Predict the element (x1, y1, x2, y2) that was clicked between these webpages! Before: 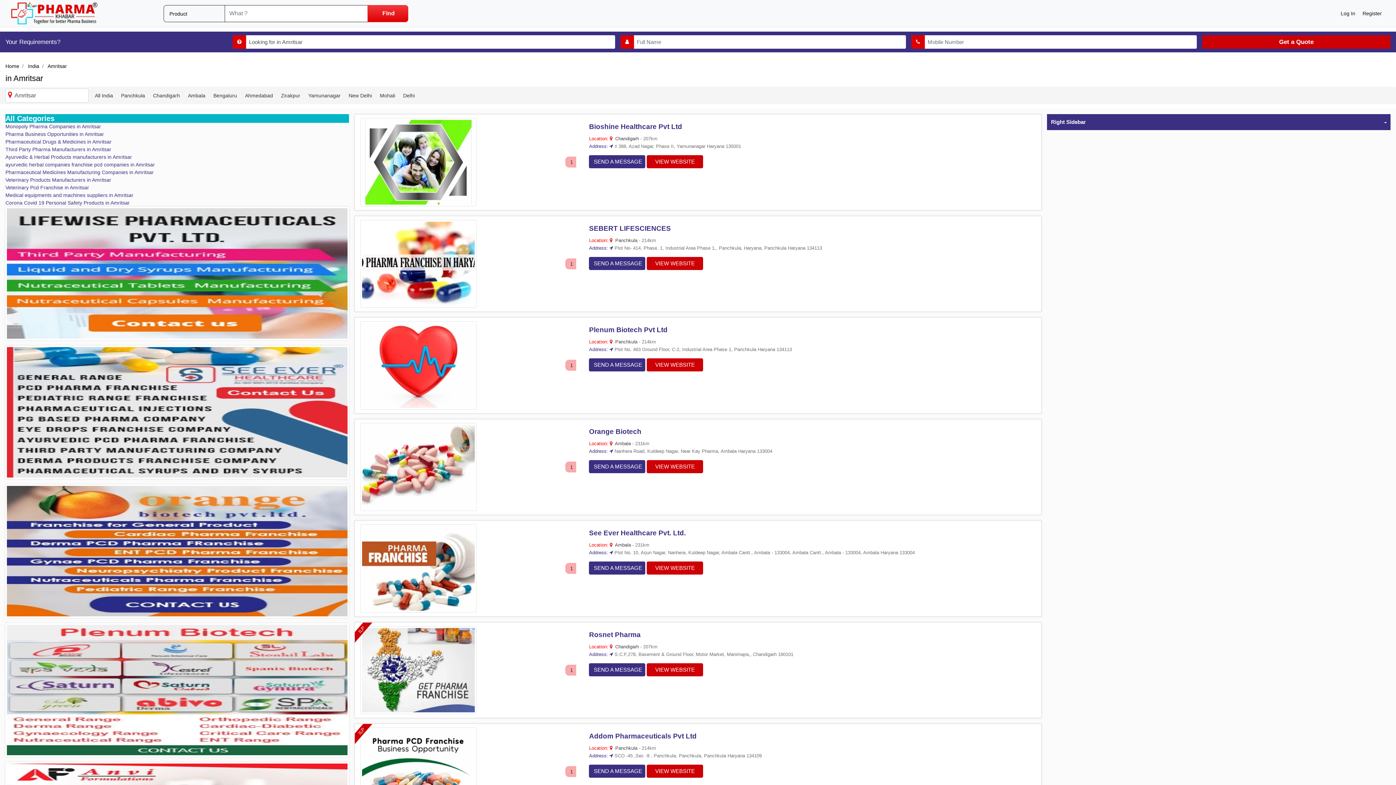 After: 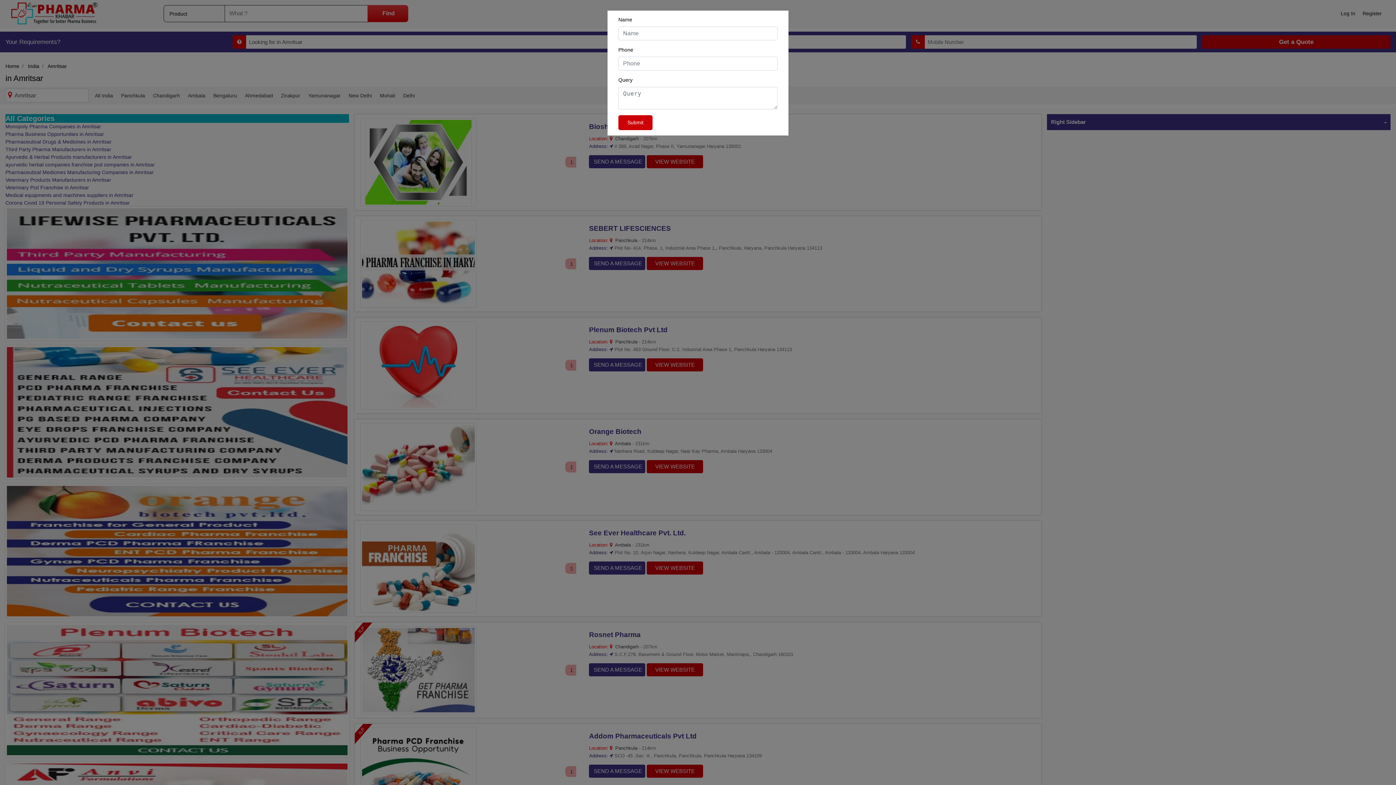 Action: label: SEND A MESSAGE bbox: (589, 460, 645, 473)